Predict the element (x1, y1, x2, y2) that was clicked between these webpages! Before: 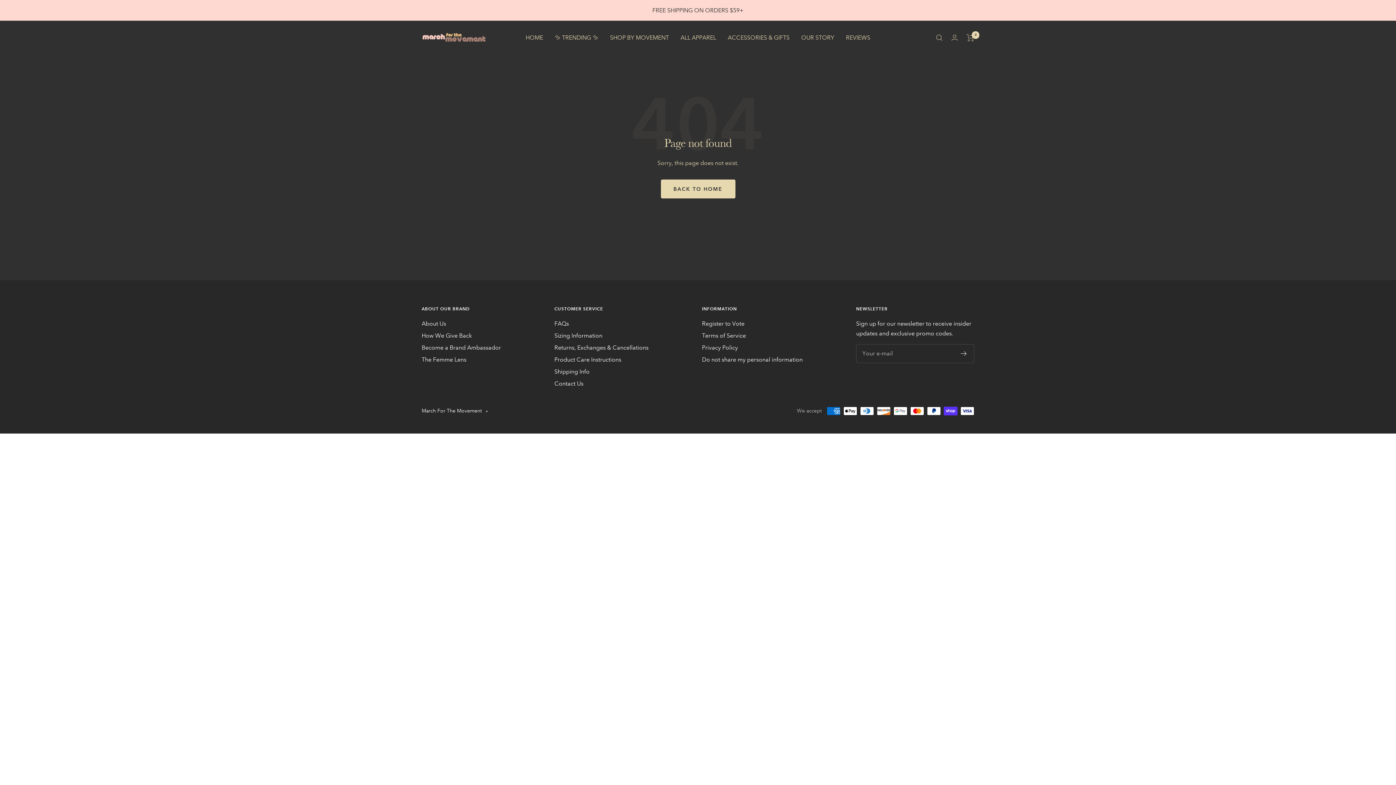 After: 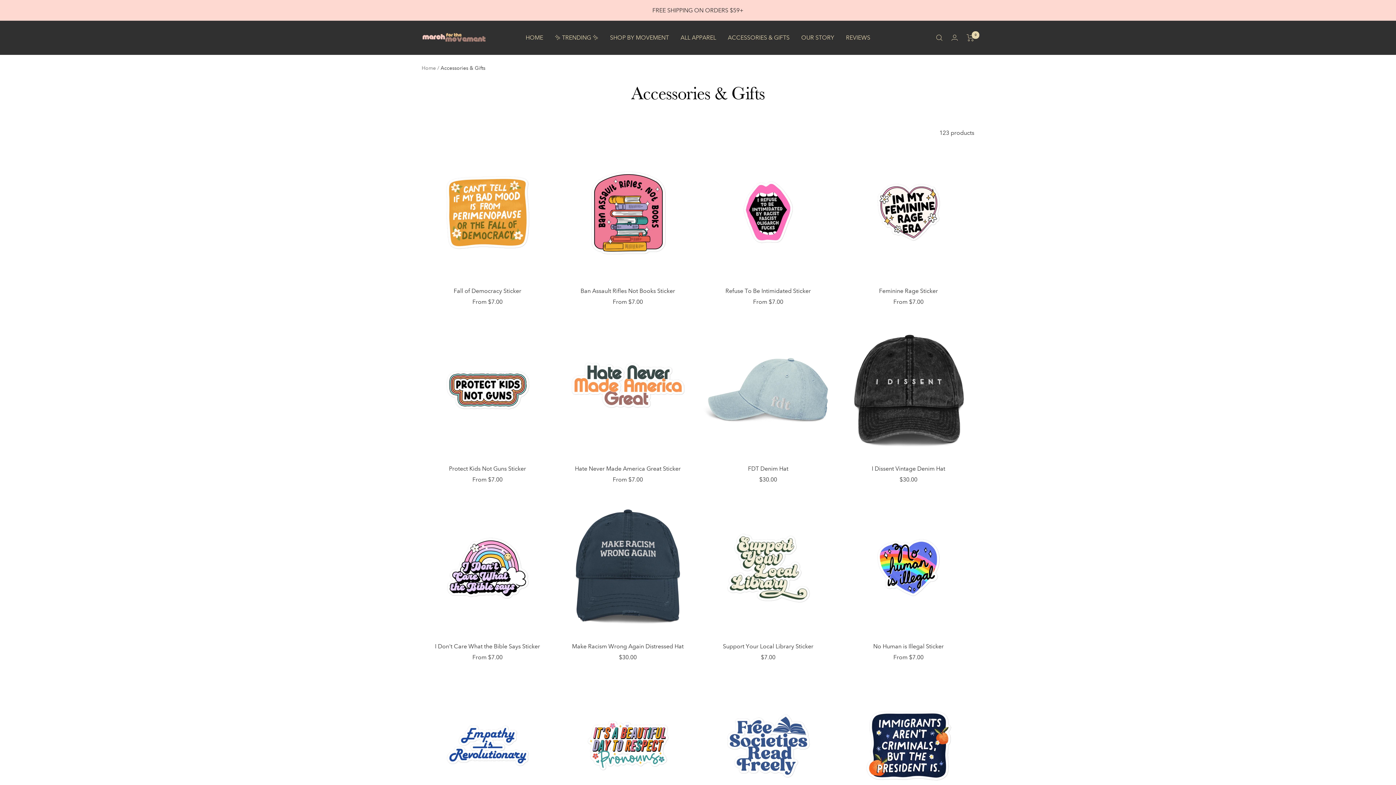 Action: label: ACCESSORIES & GIFTS bbox: (728, 32, 789, 42)